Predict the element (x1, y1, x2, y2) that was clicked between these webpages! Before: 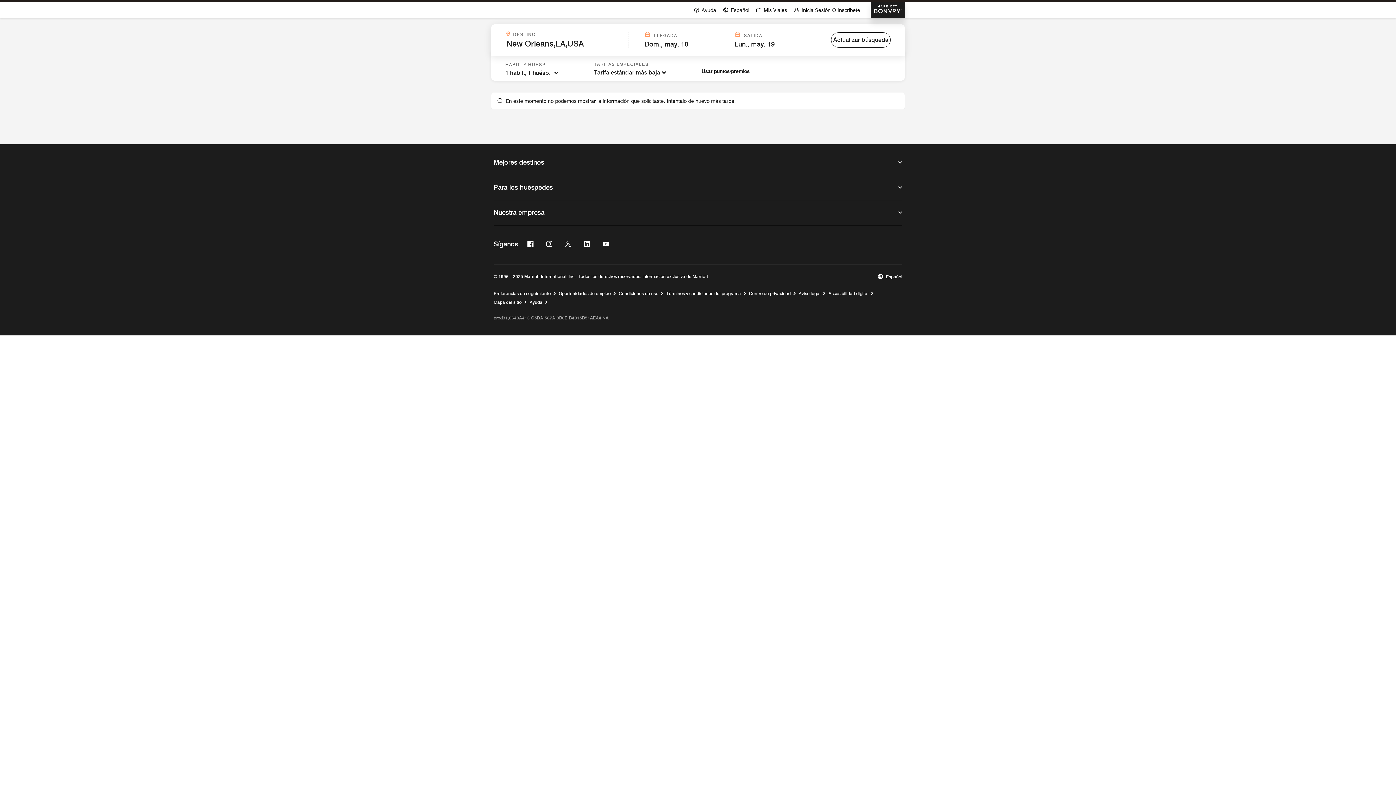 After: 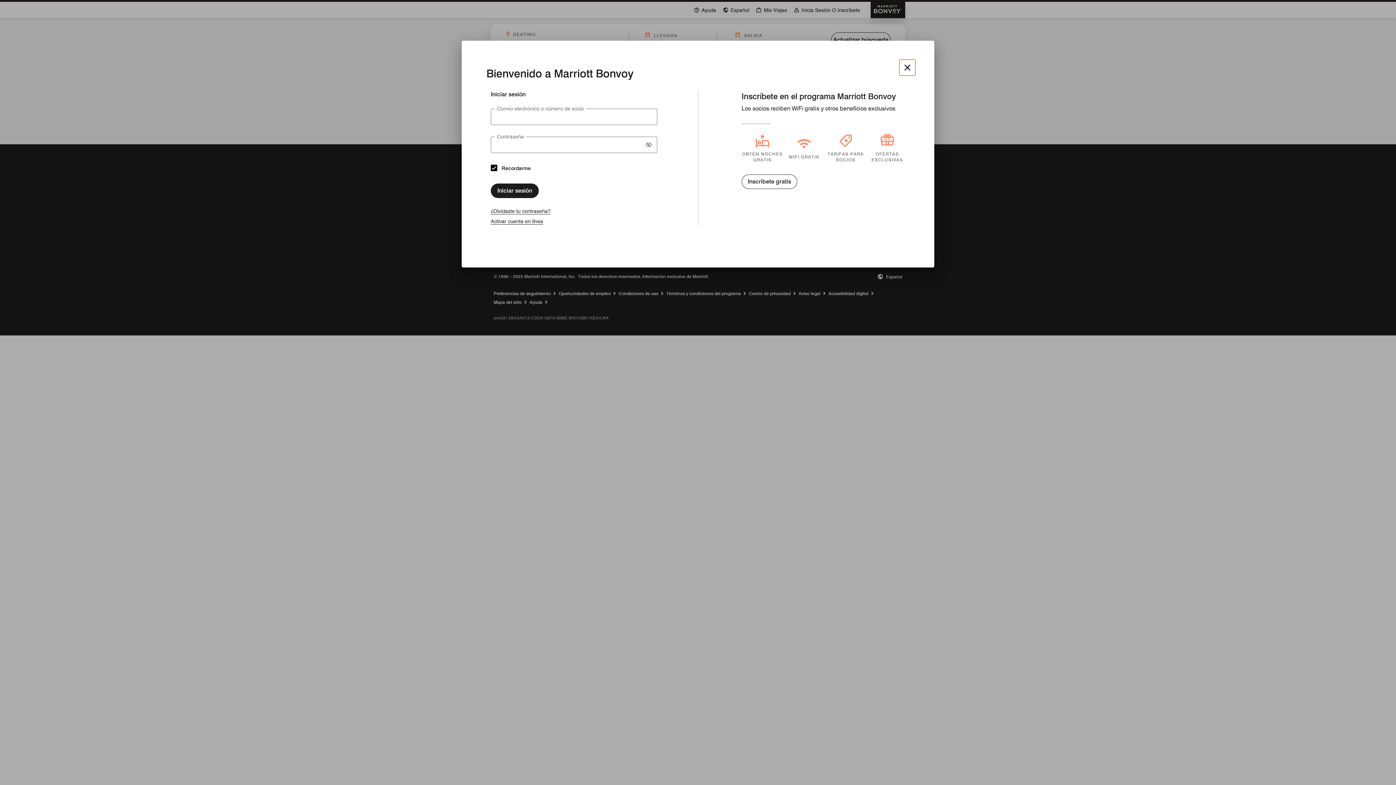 Action: bbox: (790, 0, 863, 18) label: Inicia sesión o inscríbete